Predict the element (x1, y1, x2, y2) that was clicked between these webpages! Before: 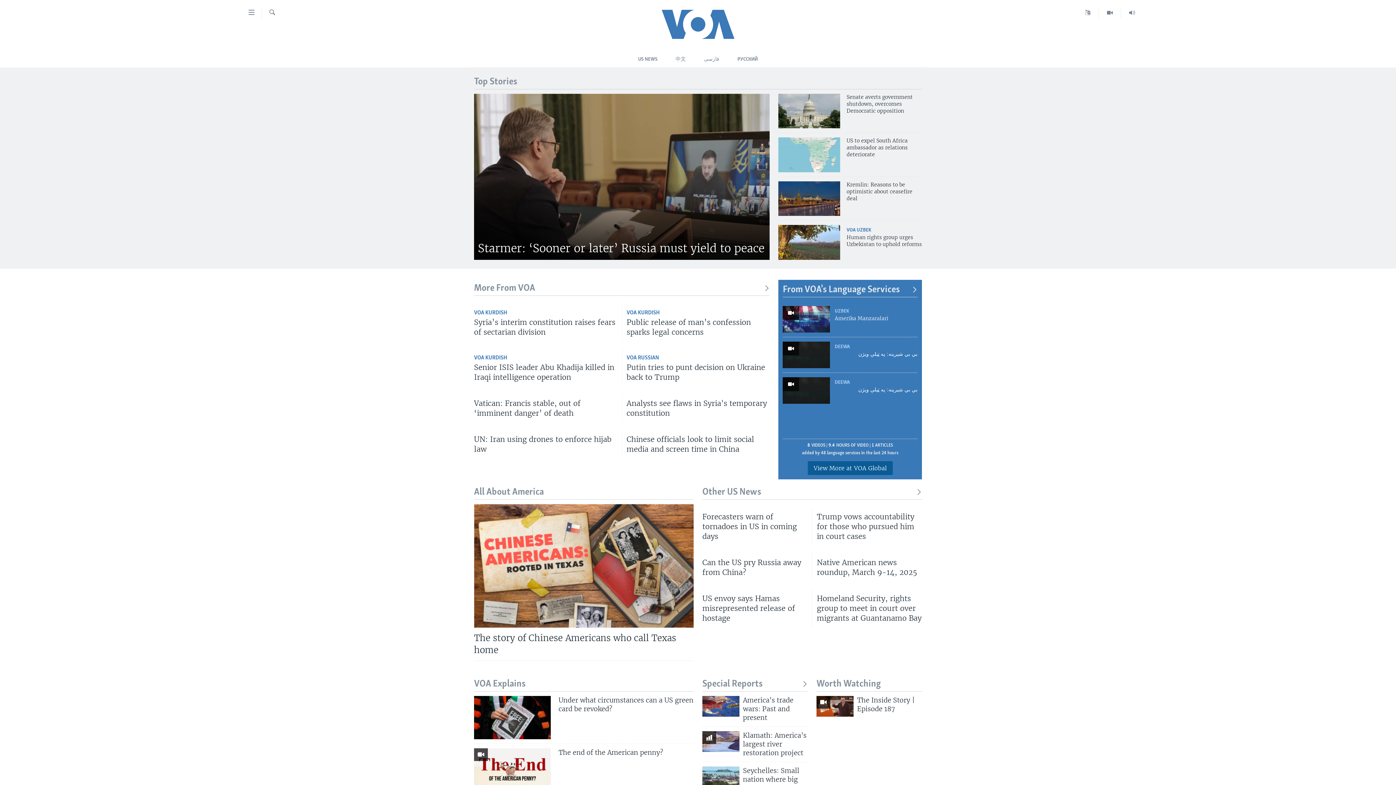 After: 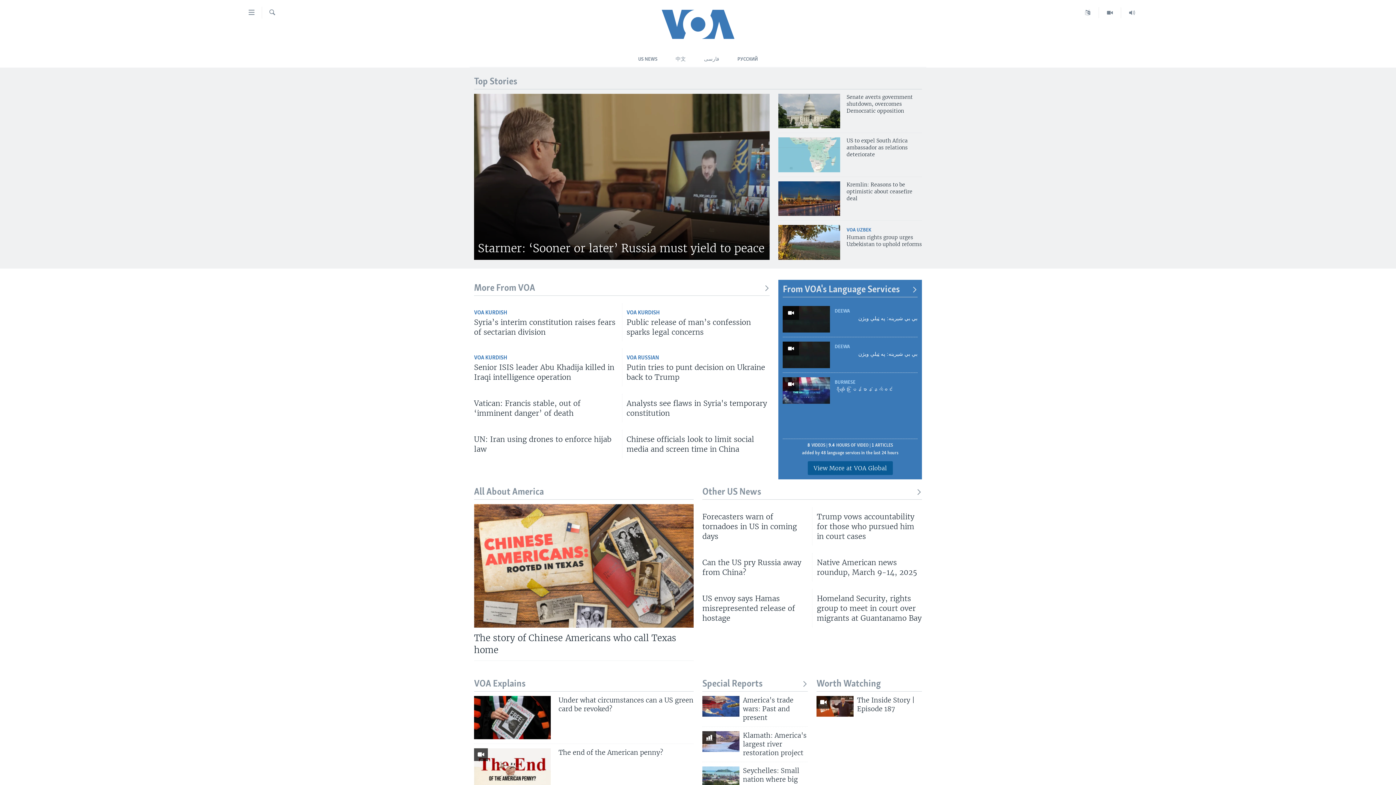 Action: bbox: (625, 9, 770, 38)